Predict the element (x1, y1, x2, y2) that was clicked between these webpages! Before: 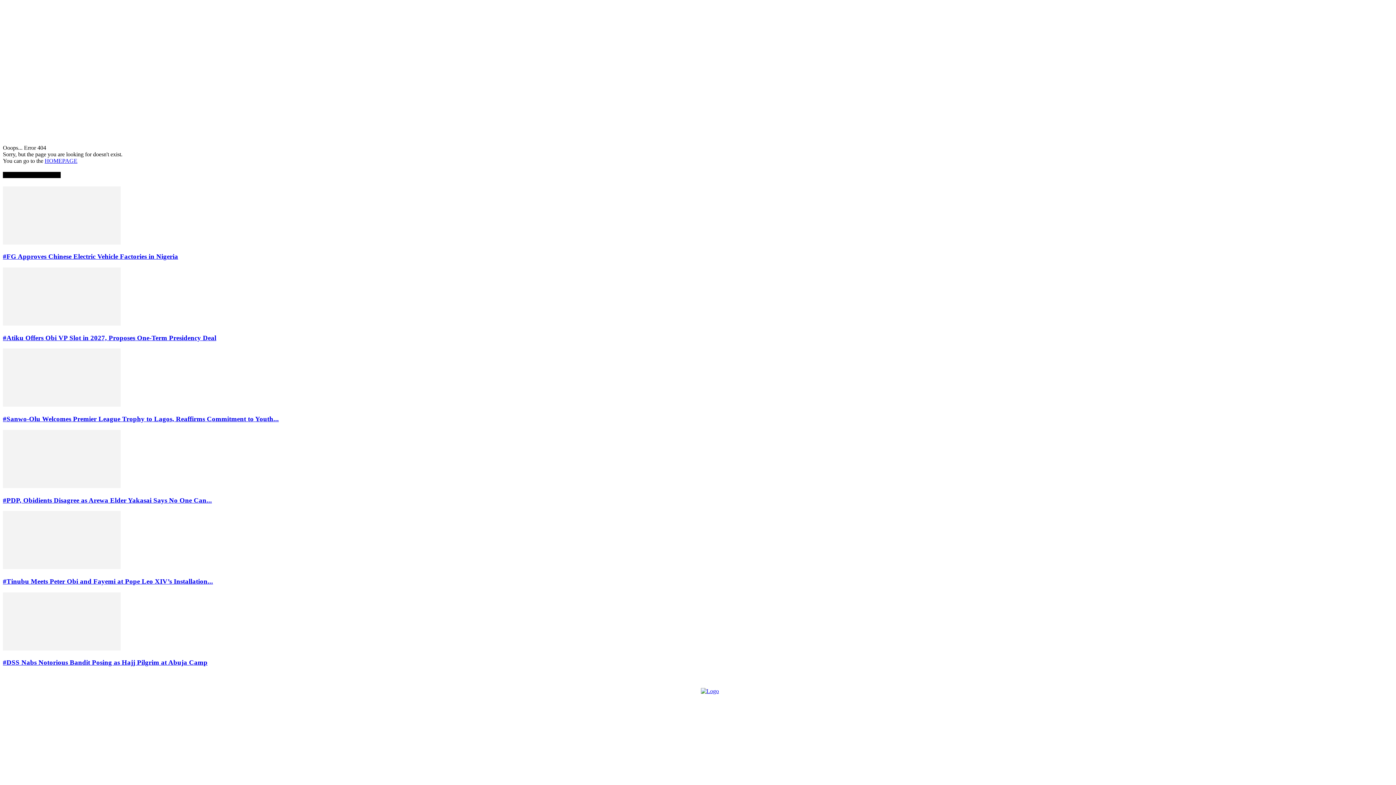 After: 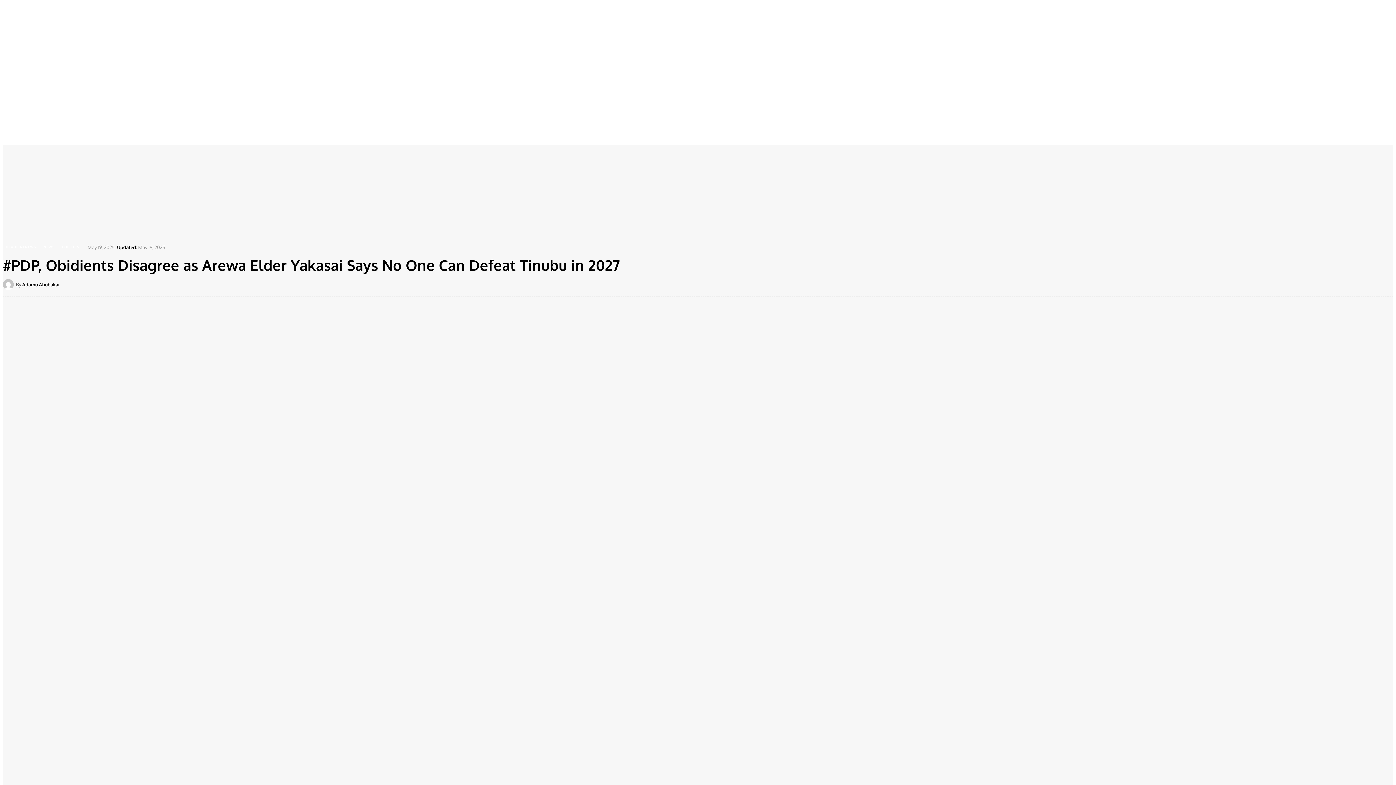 Action: bbox: (2, 483, 120, 489)